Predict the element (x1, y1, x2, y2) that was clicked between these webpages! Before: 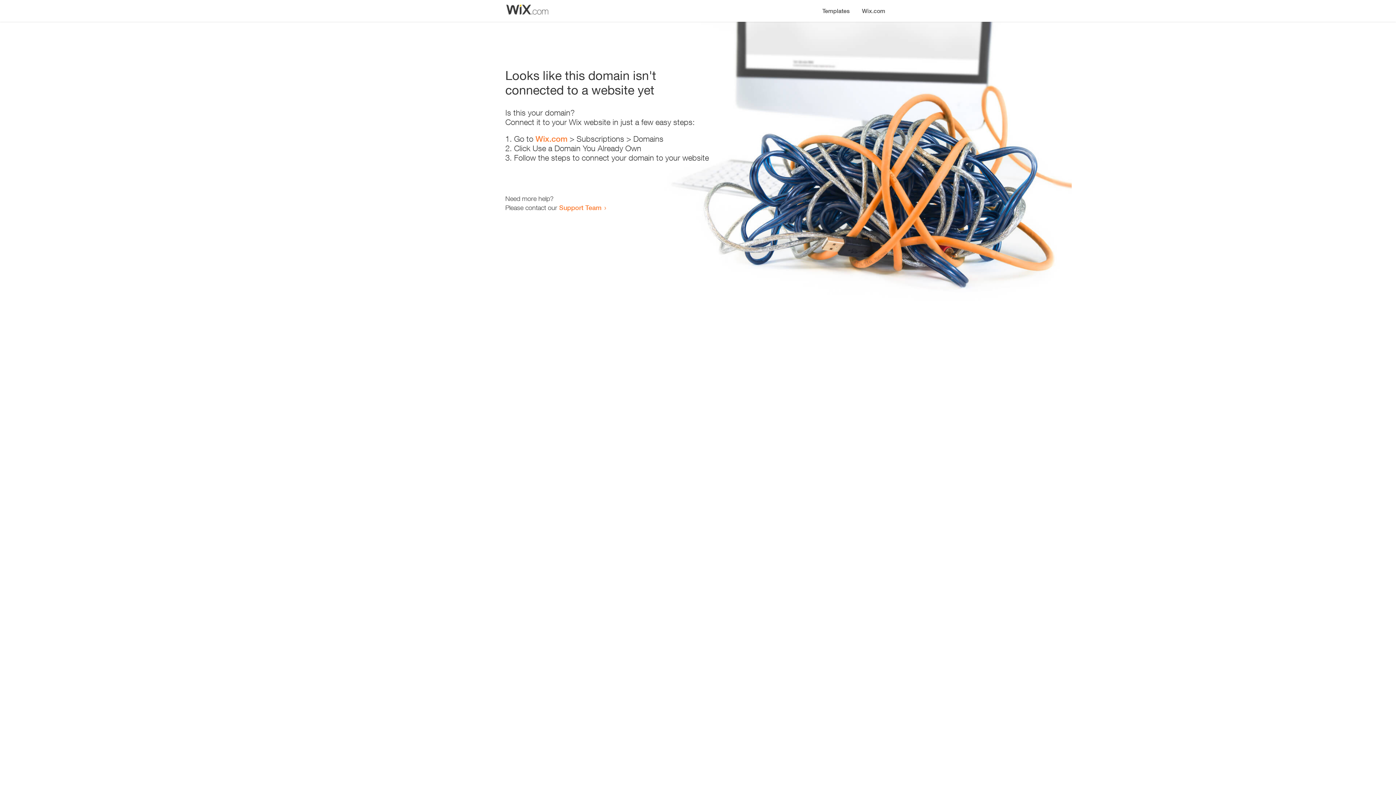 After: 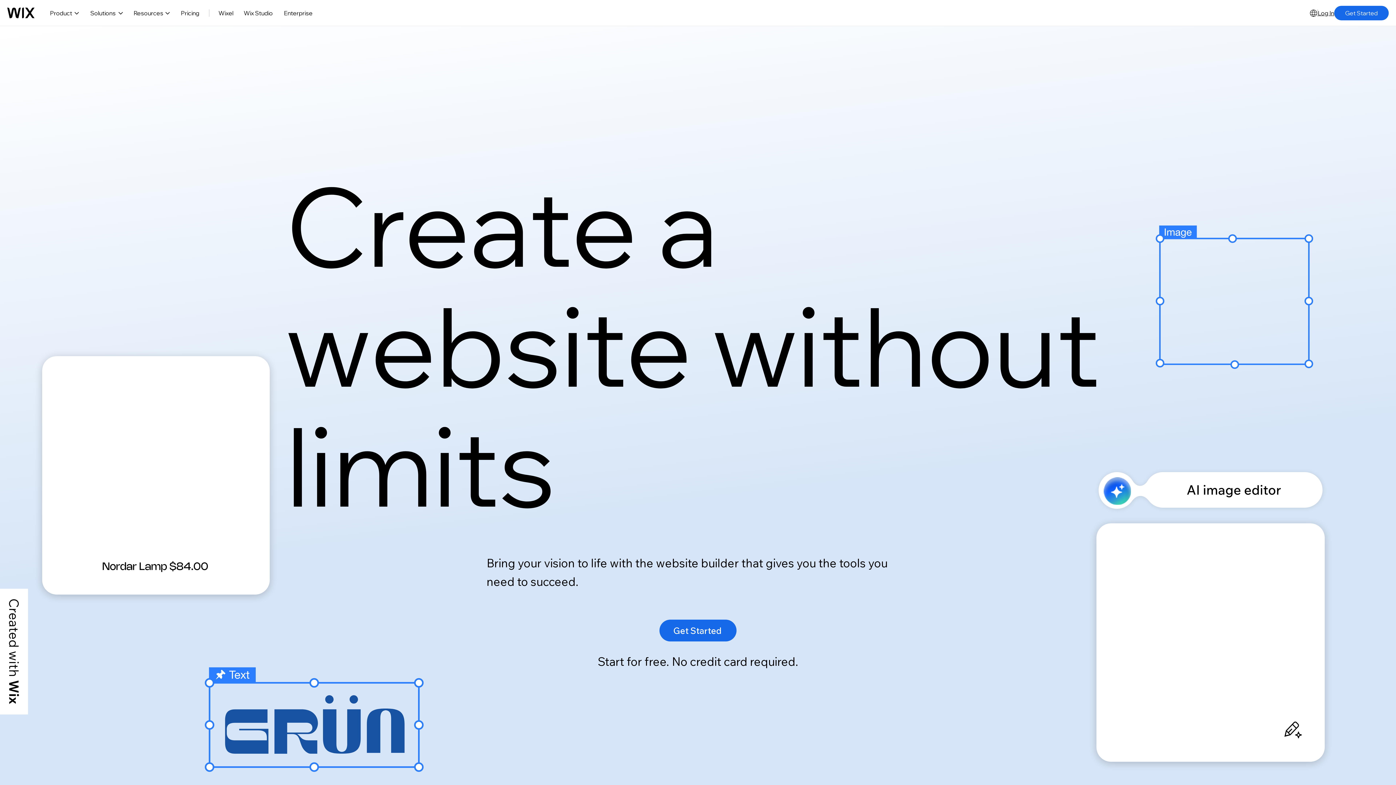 Action: label: Wix.com bbox: (856, 0, 890, 14)